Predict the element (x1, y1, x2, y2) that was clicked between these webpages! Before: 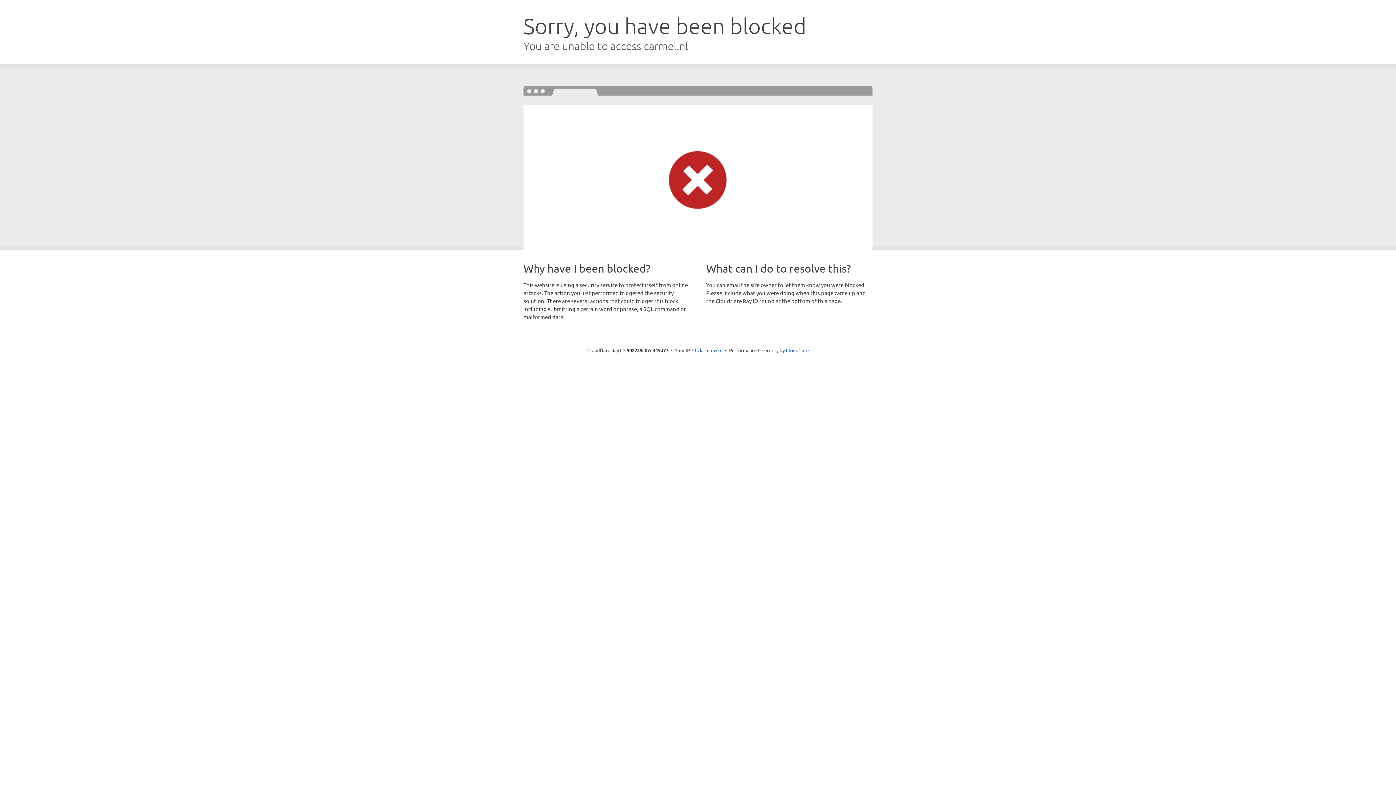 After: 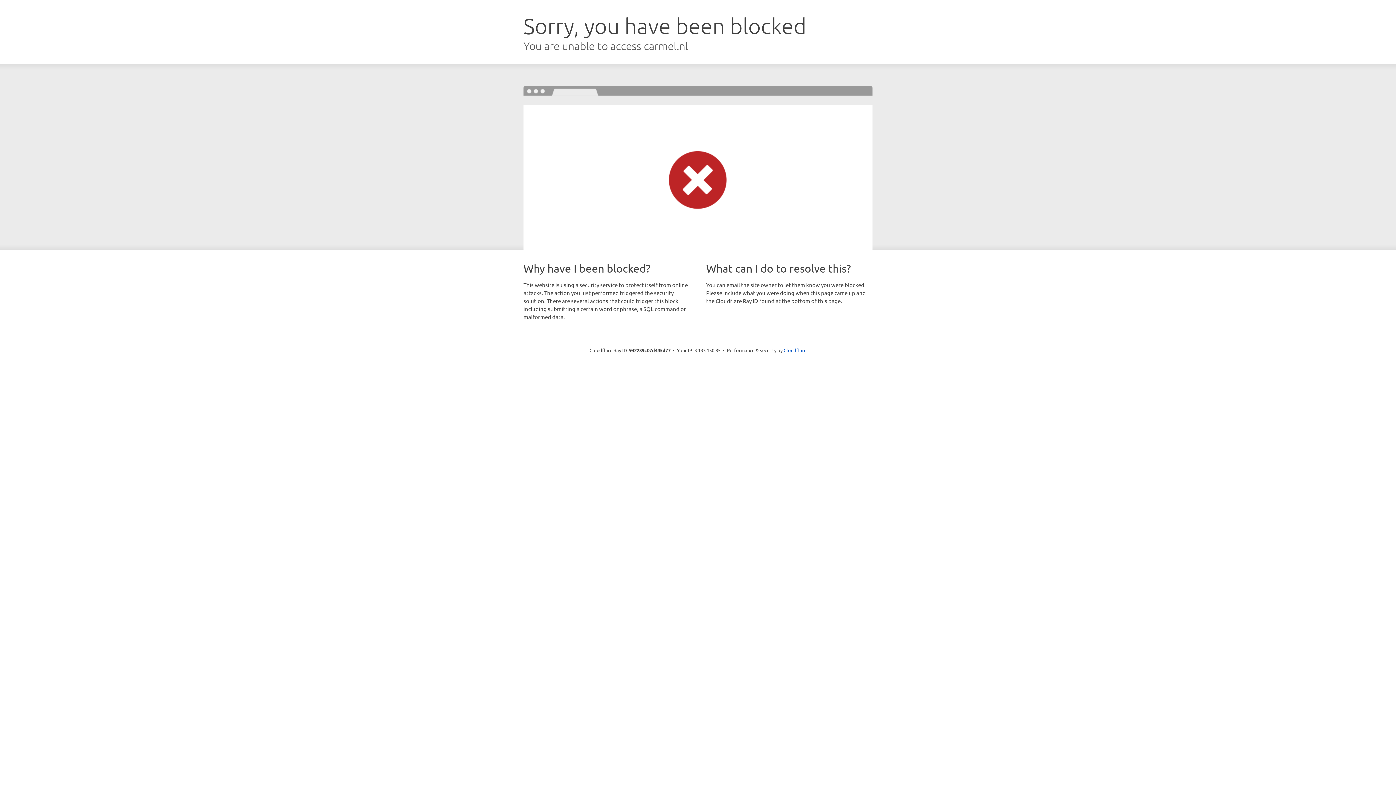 Action: label: Click to reveal bbox: (692, 346, 722, 353)